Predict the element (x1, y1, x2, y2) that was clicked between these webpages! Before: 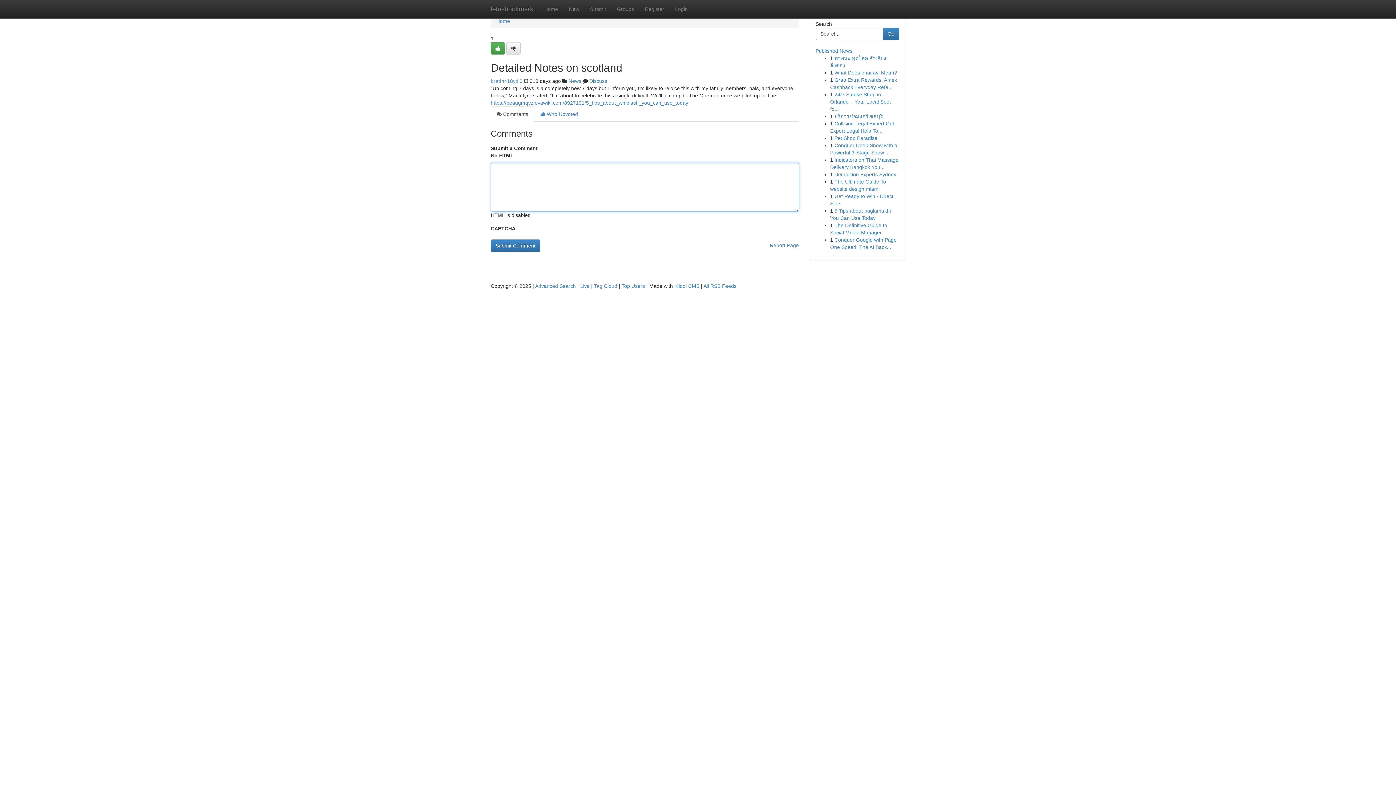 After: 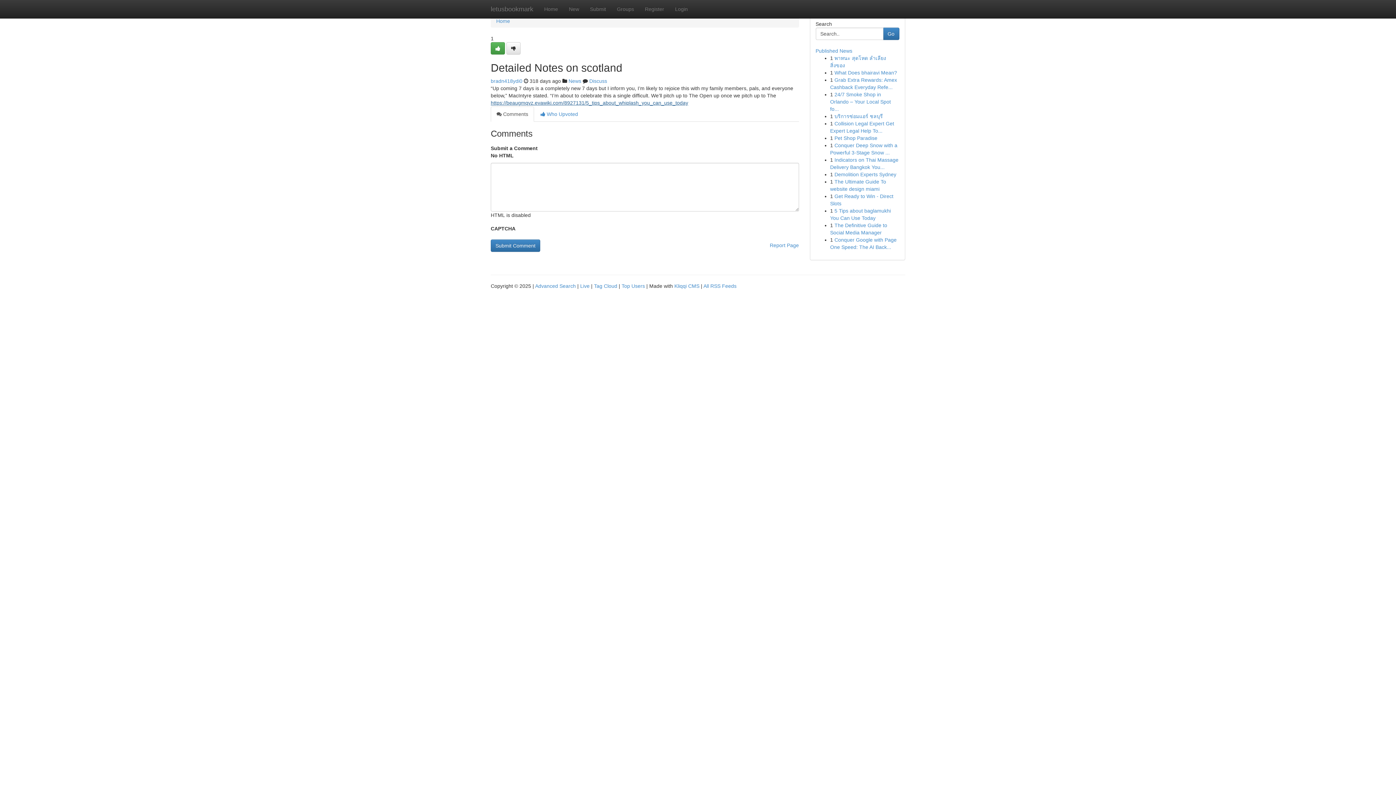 Action: label: https://beaugmqvz.evawiki.com/8927131/5_tips_about_whiplash_you_can_use_today bbox: (490, 100, 688, 105)